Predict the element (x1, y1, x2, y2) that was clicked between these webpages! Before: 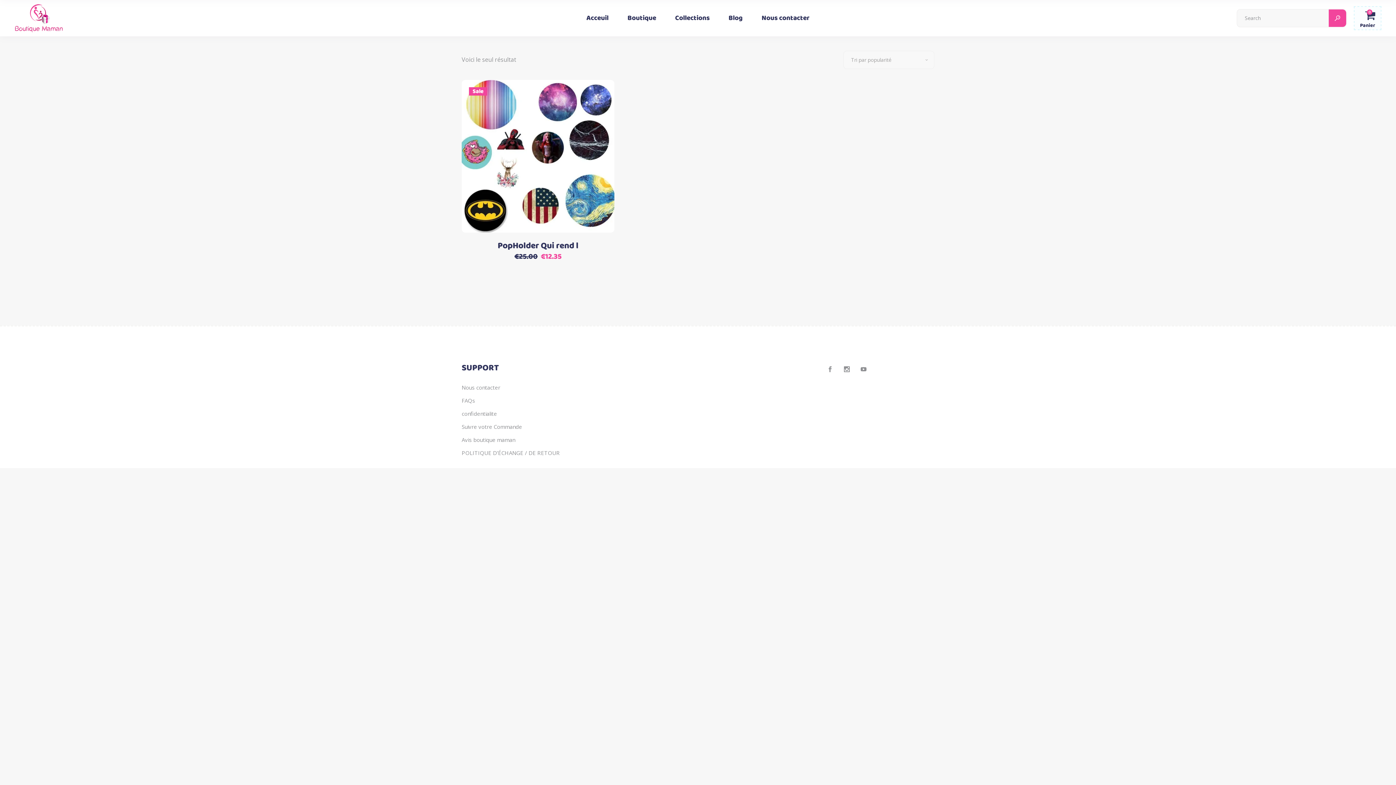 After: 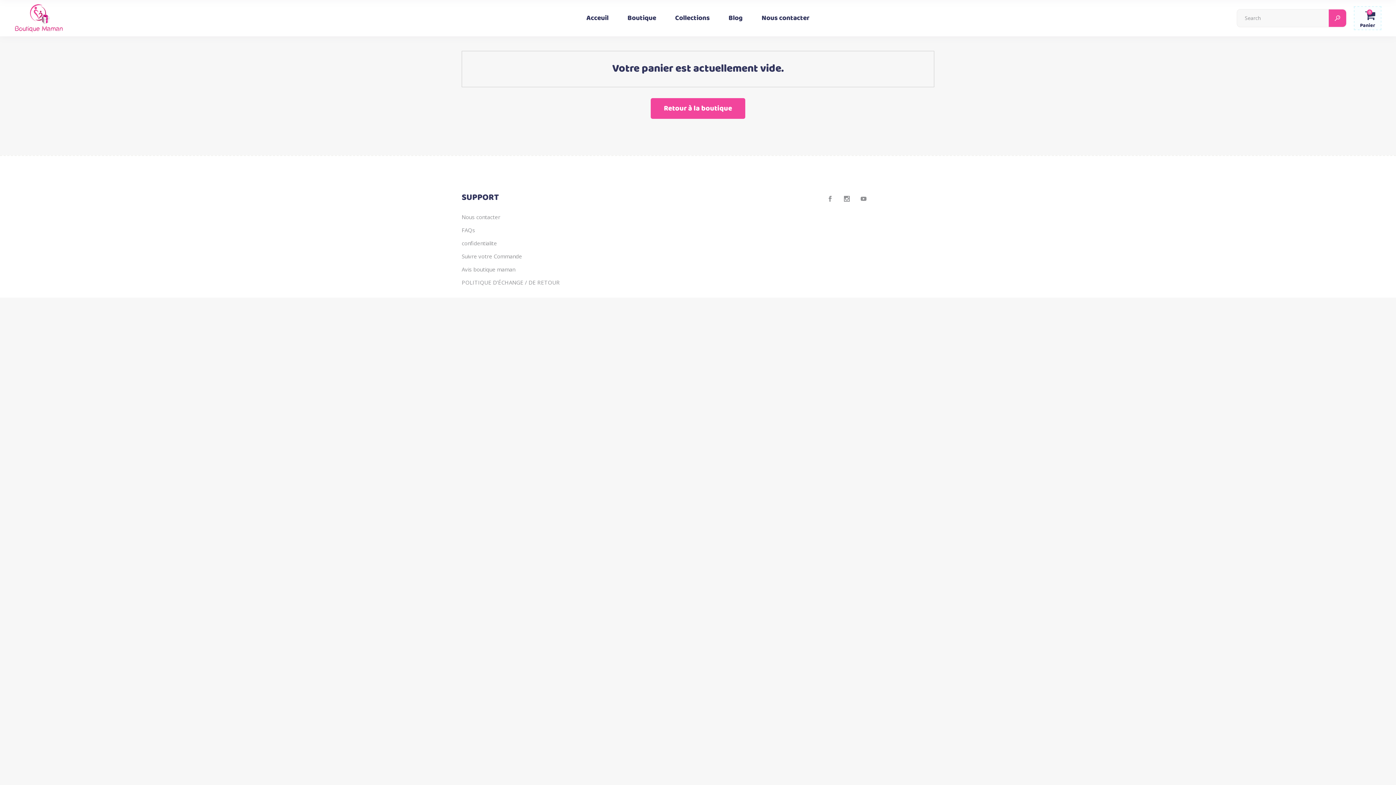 Action: bbox: (1354, 0, 1381, 36) label: Panier
0